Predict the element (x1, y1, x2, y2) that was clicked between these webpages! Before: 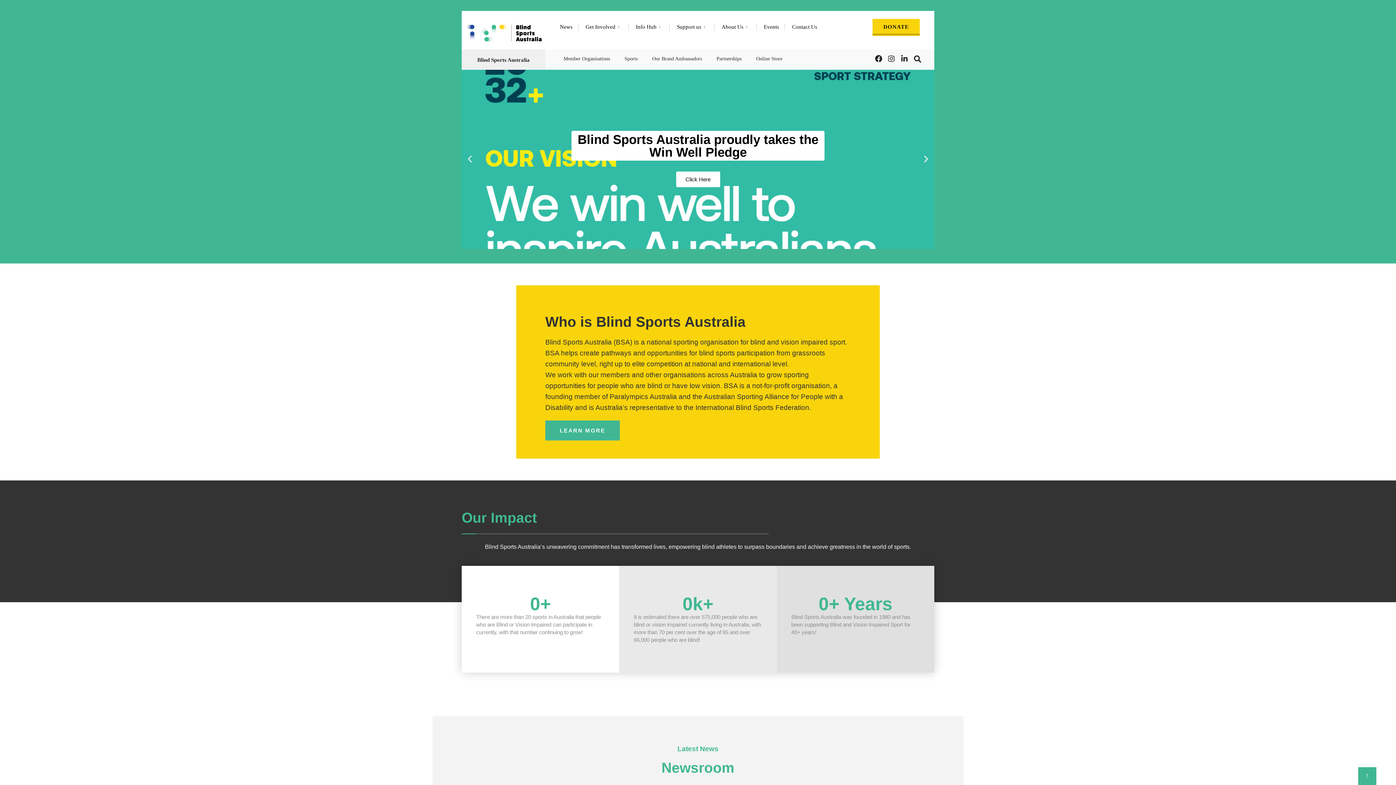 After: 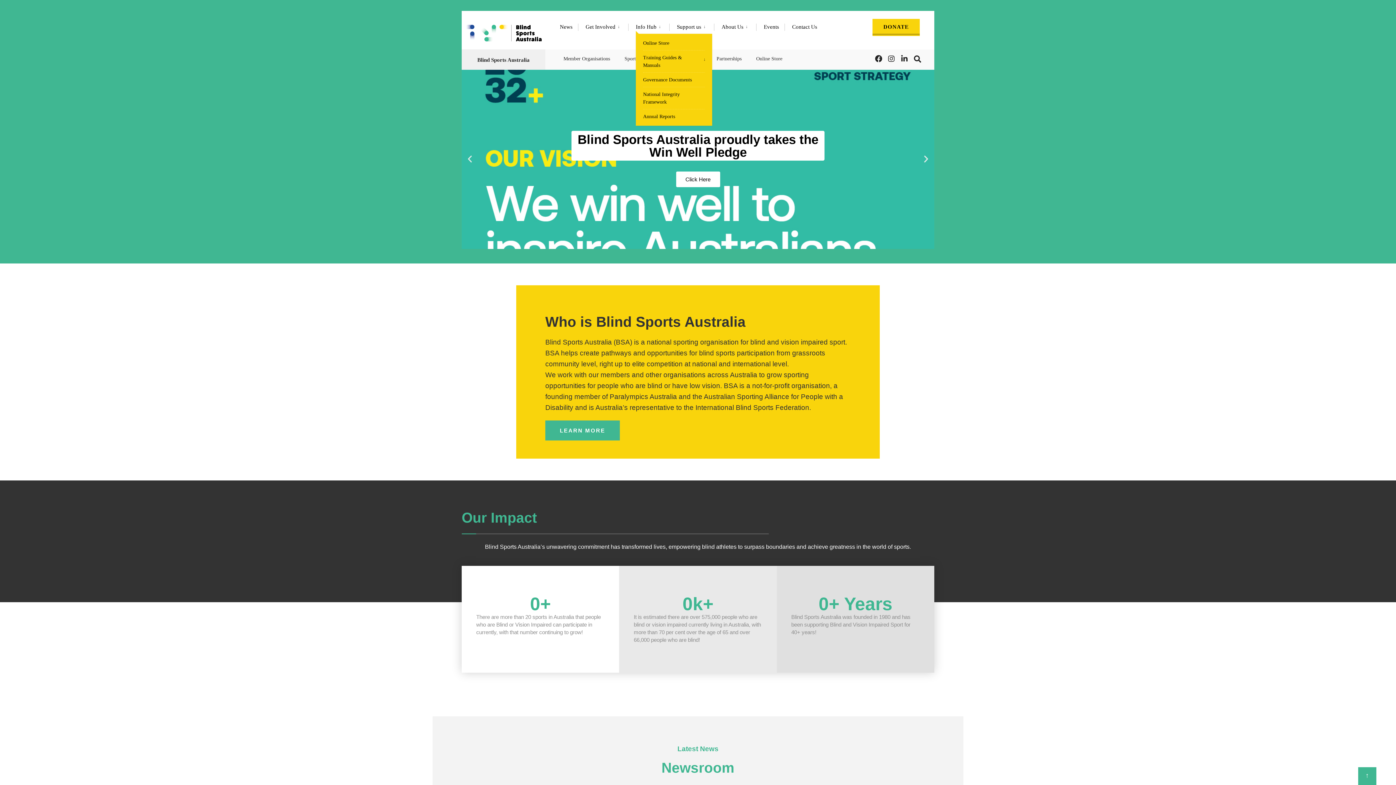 Action: label: Info Hub bbox: (636, 18, 664, 34)